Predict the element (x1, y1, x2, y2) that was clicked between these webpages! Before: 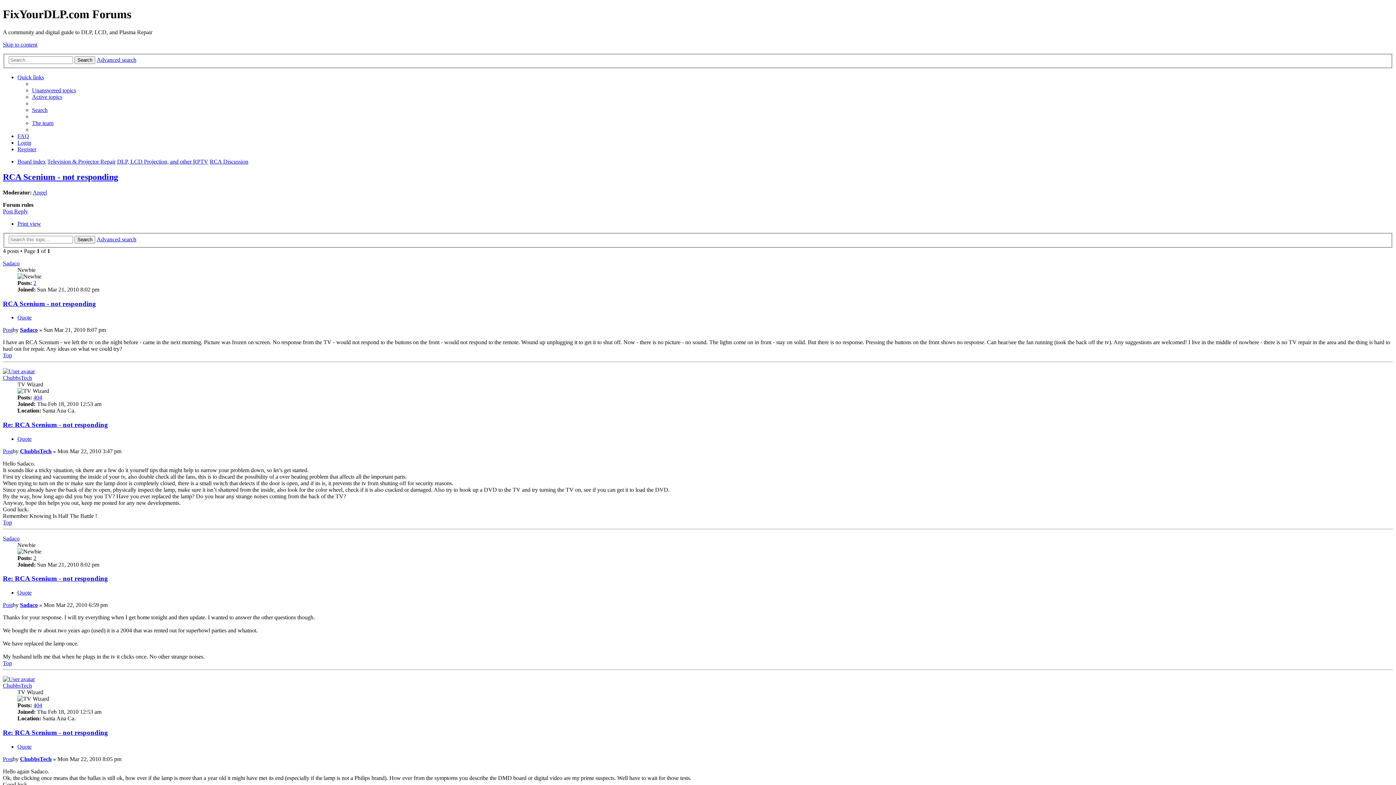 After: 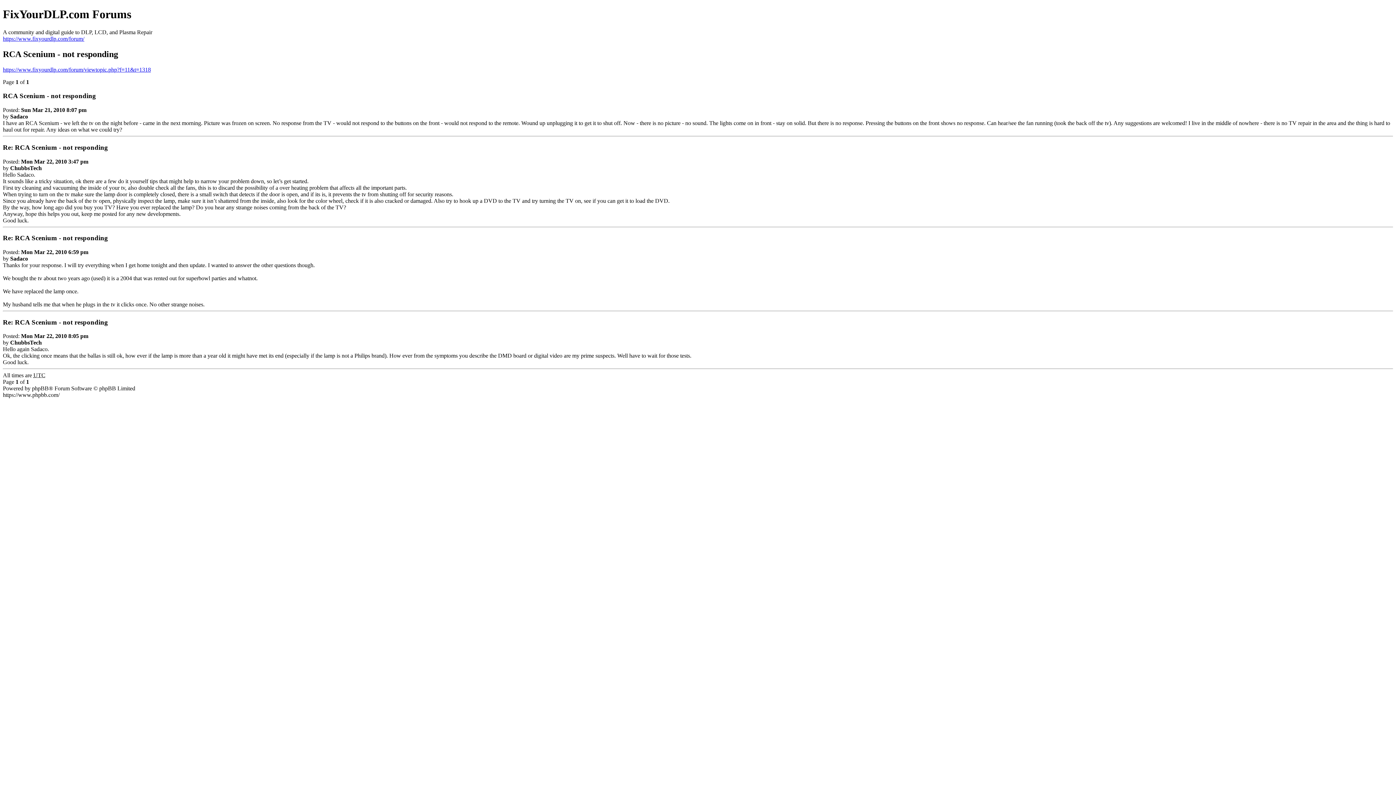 Action: label: Print view bbox: (17, 220, 41, 227)